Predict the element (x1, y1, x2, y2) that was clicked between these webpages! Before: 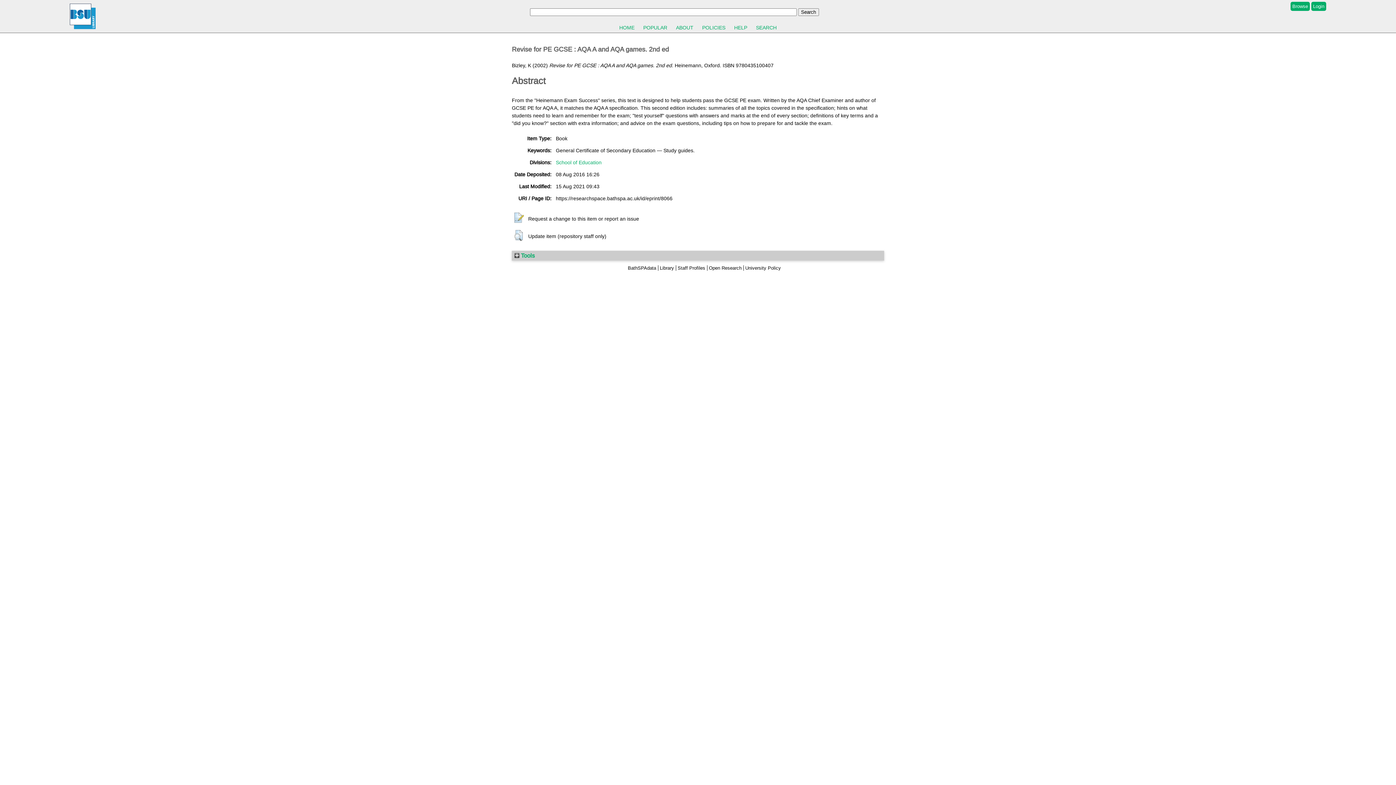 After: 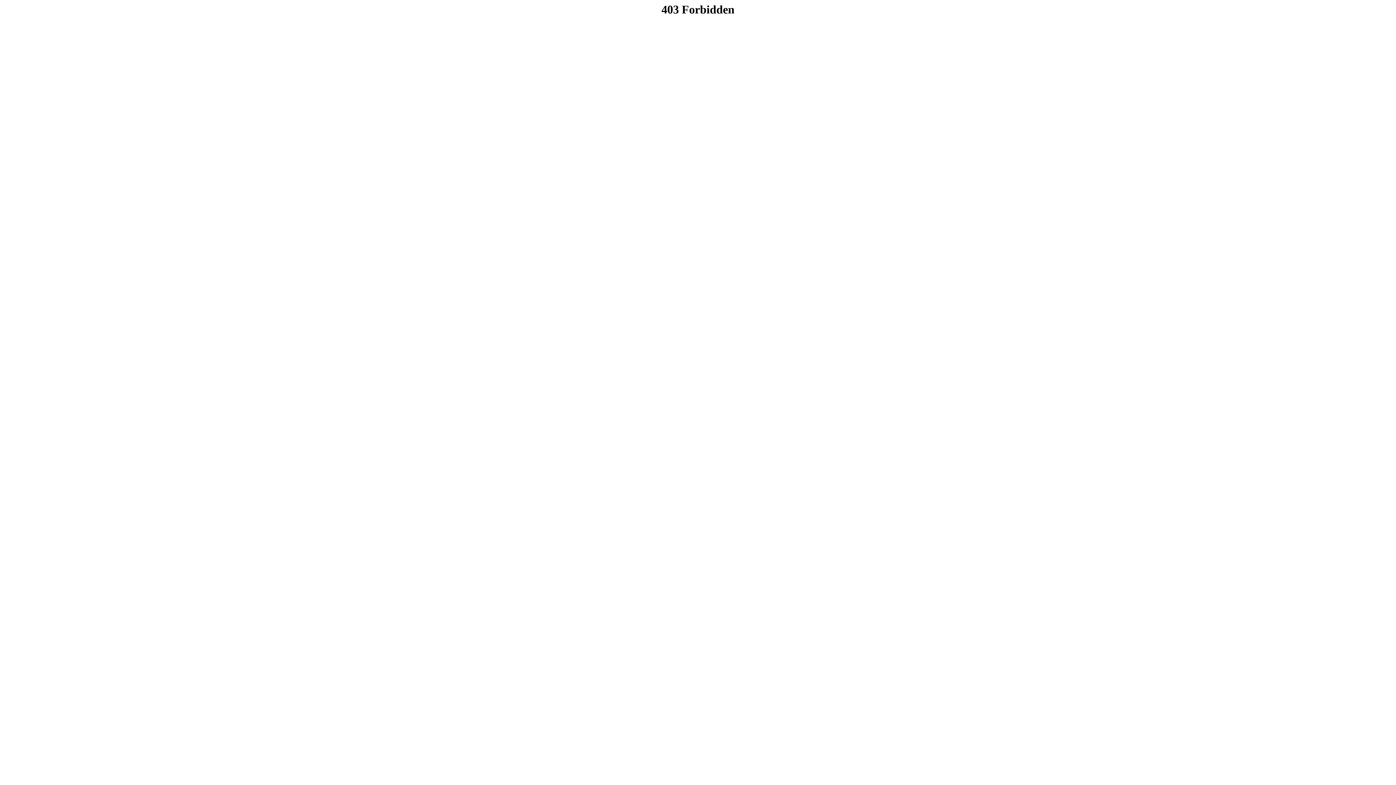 Action: label: BathSPAdata bbox: (628, 265, 656, 270)